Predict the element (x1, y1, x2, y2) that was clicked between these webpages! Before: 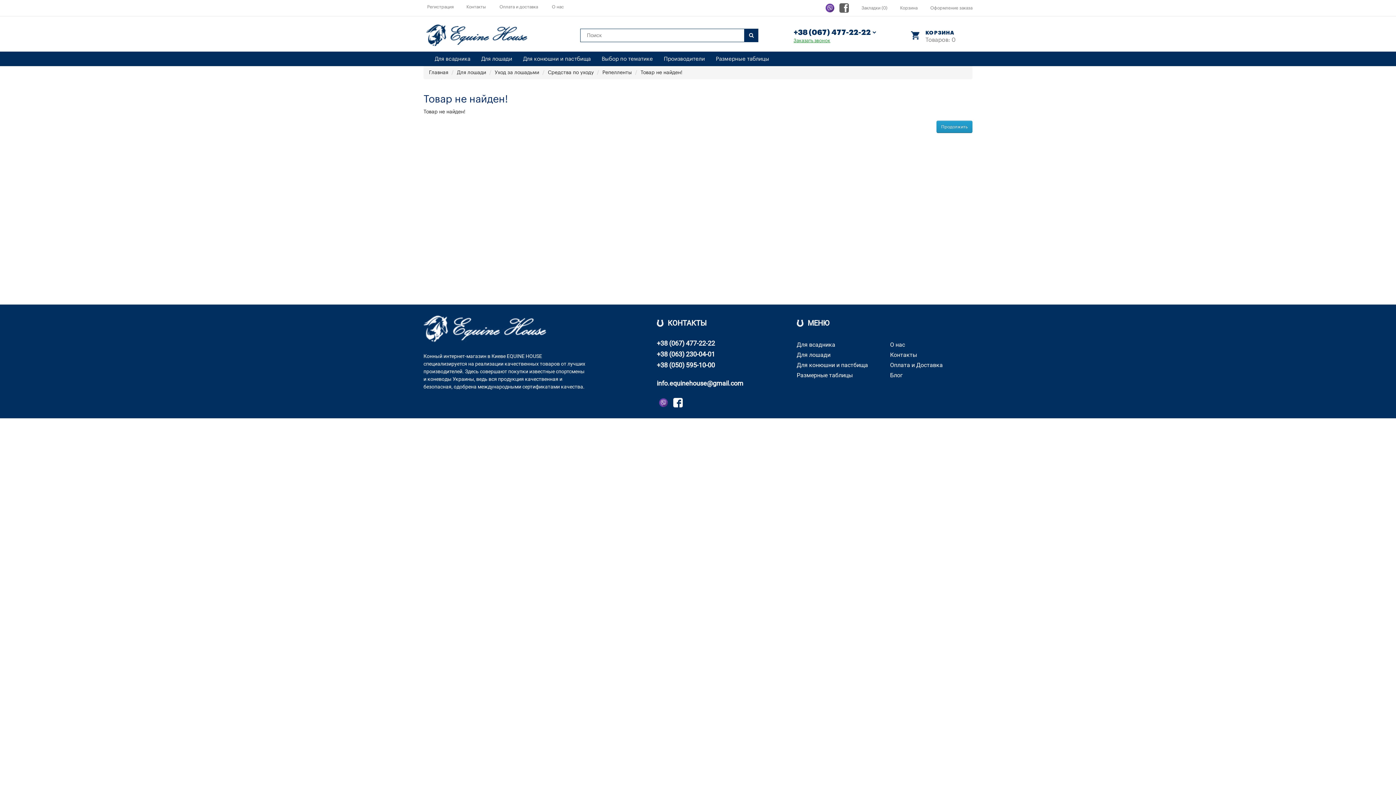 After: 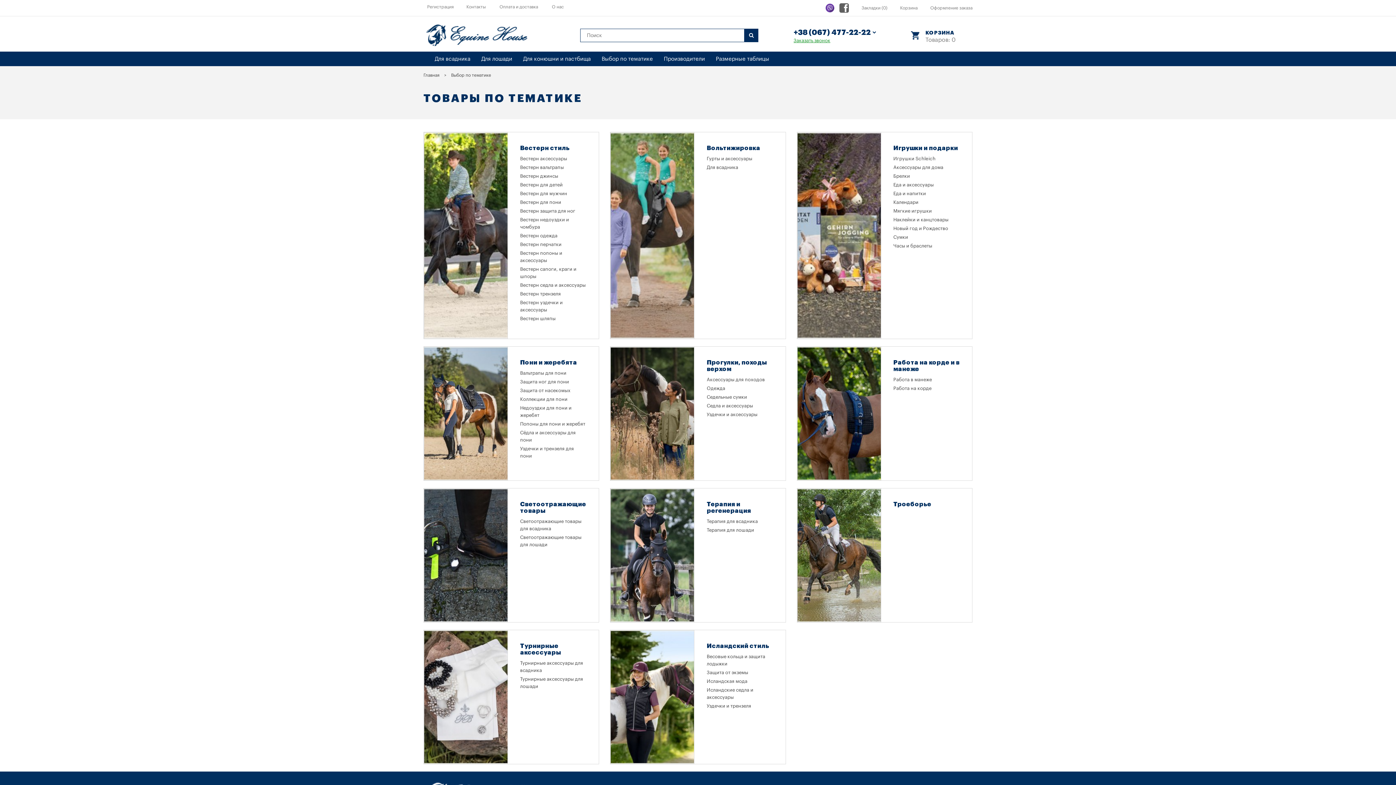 Action: label: Выбор по тематике bbox: (596, 52, 658, 65)